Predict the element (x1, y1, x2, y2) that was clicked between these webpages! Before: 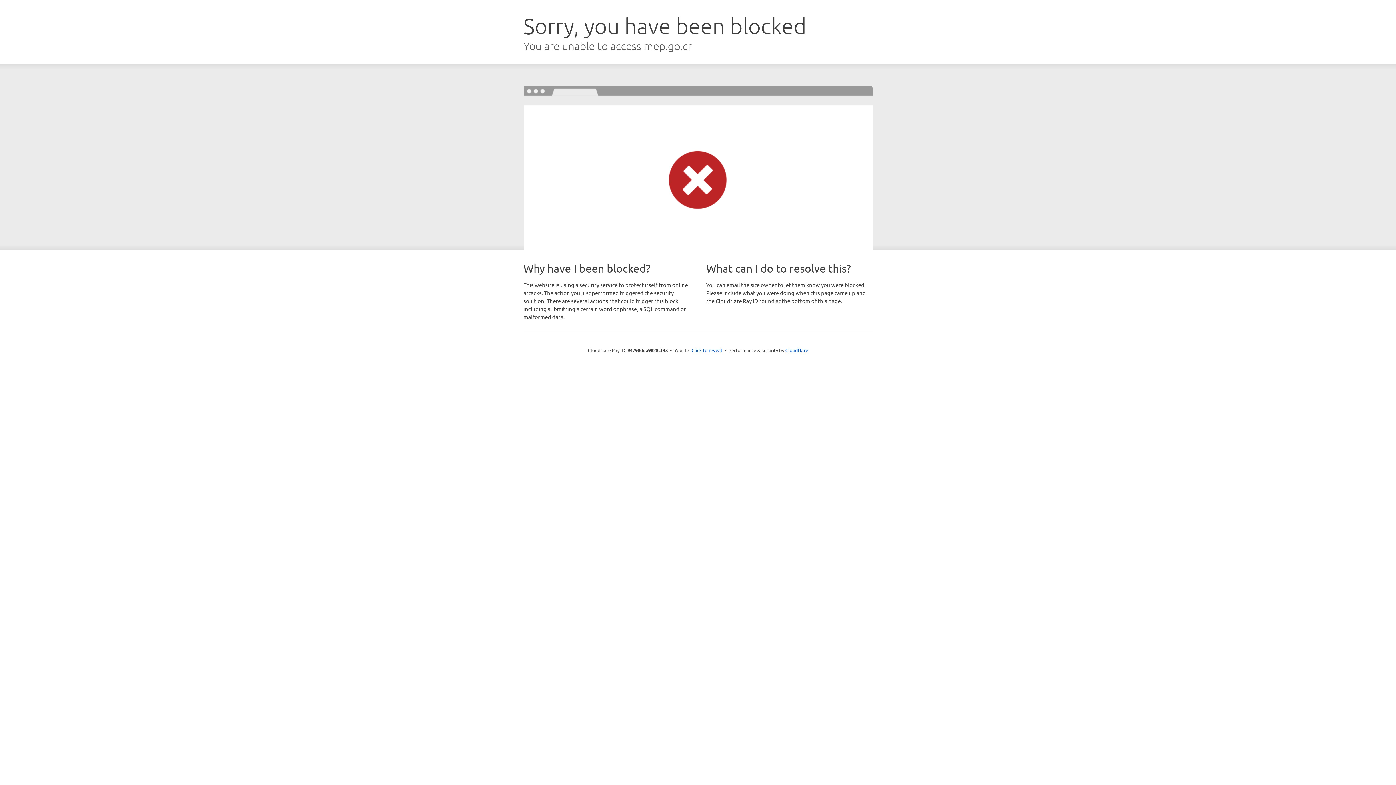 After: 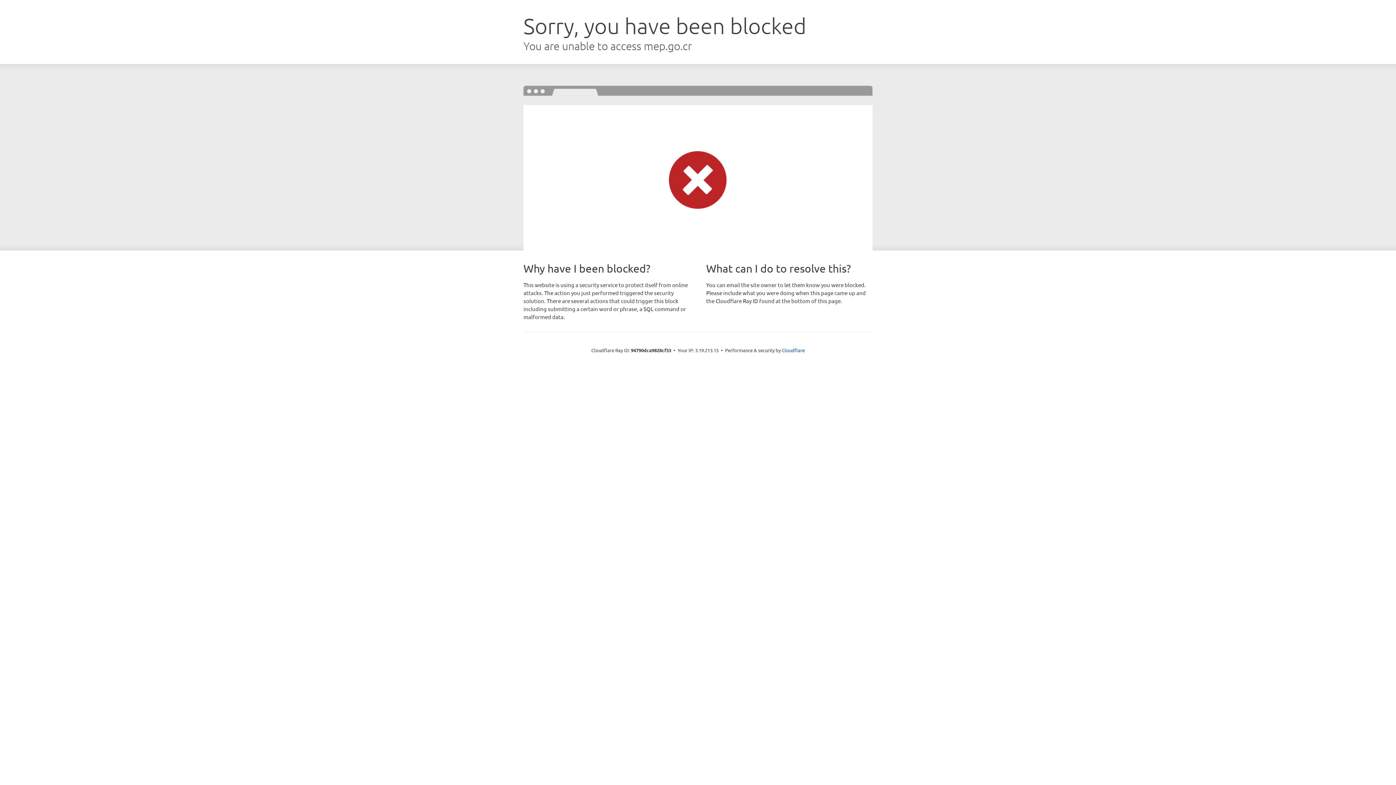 Action: label: Click to reveal bbox: (691, 346, 722, 353)